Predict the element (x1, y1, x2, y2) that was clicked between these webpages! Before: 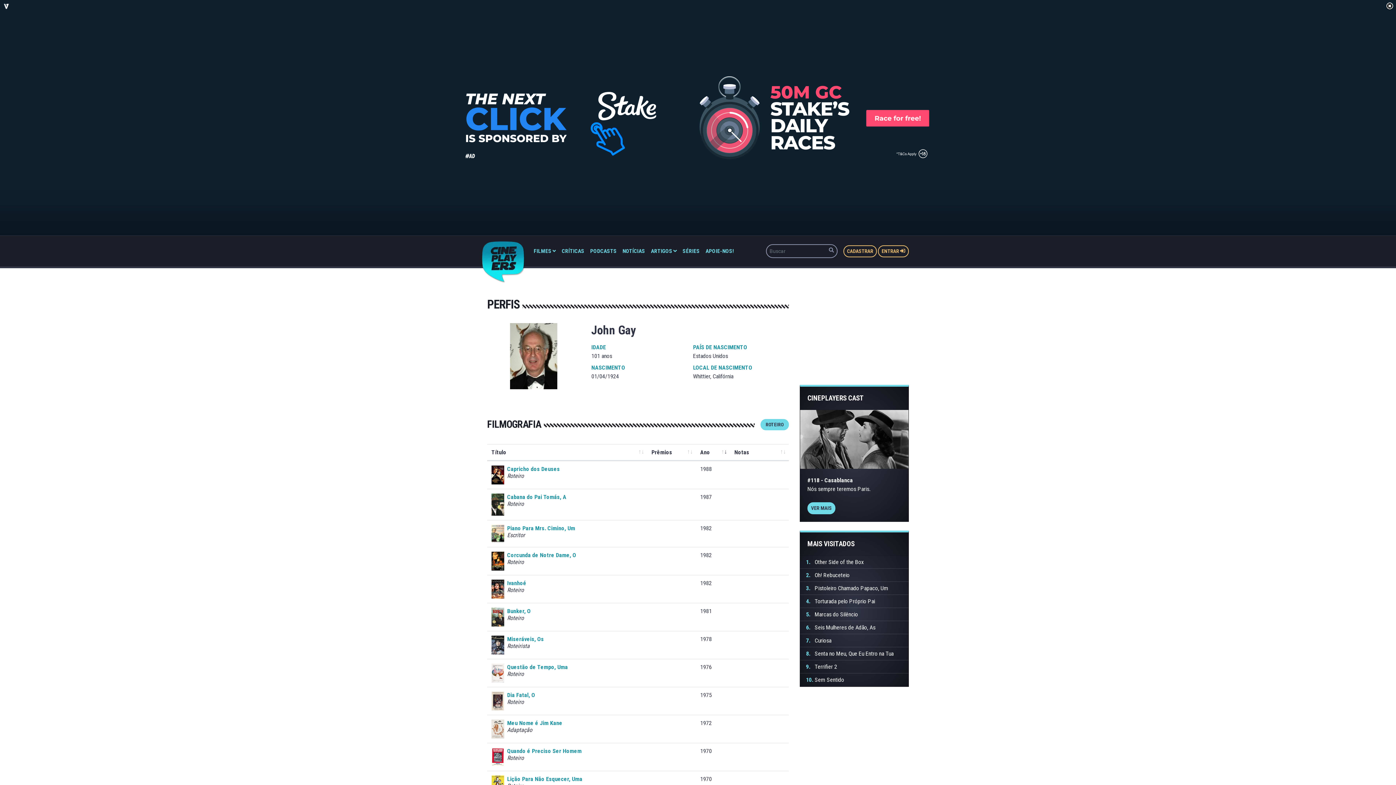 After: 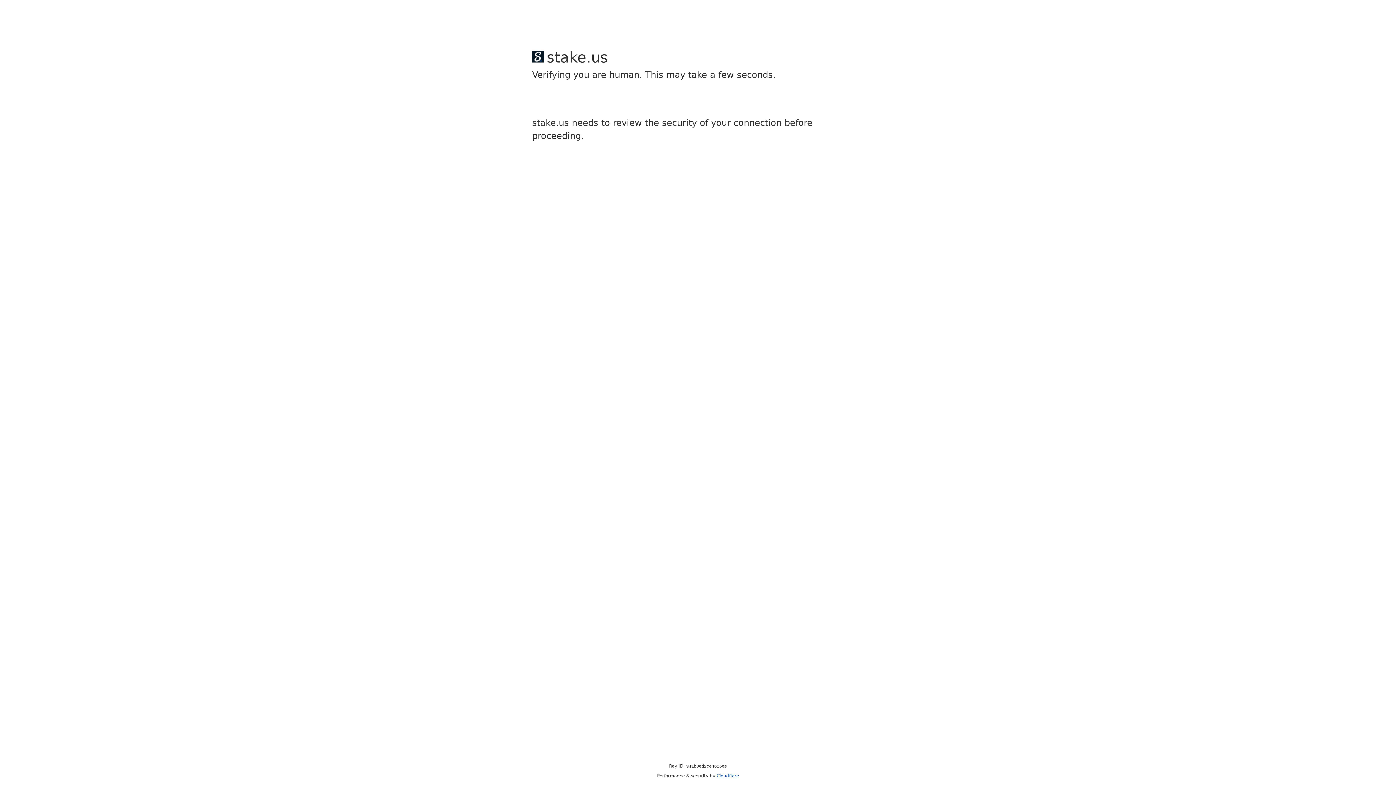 Action: label: ENTRAR  bbox: (878, 245, 909, 257)